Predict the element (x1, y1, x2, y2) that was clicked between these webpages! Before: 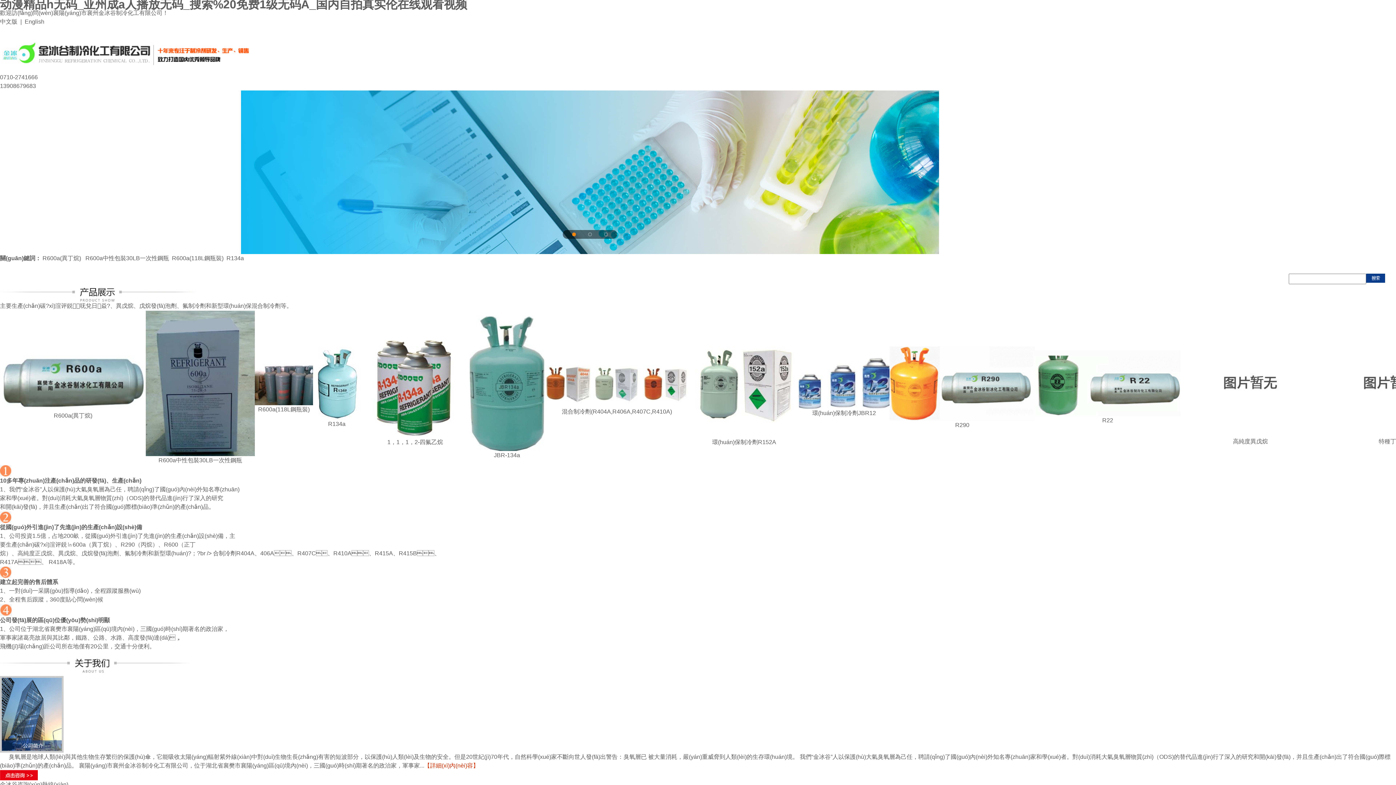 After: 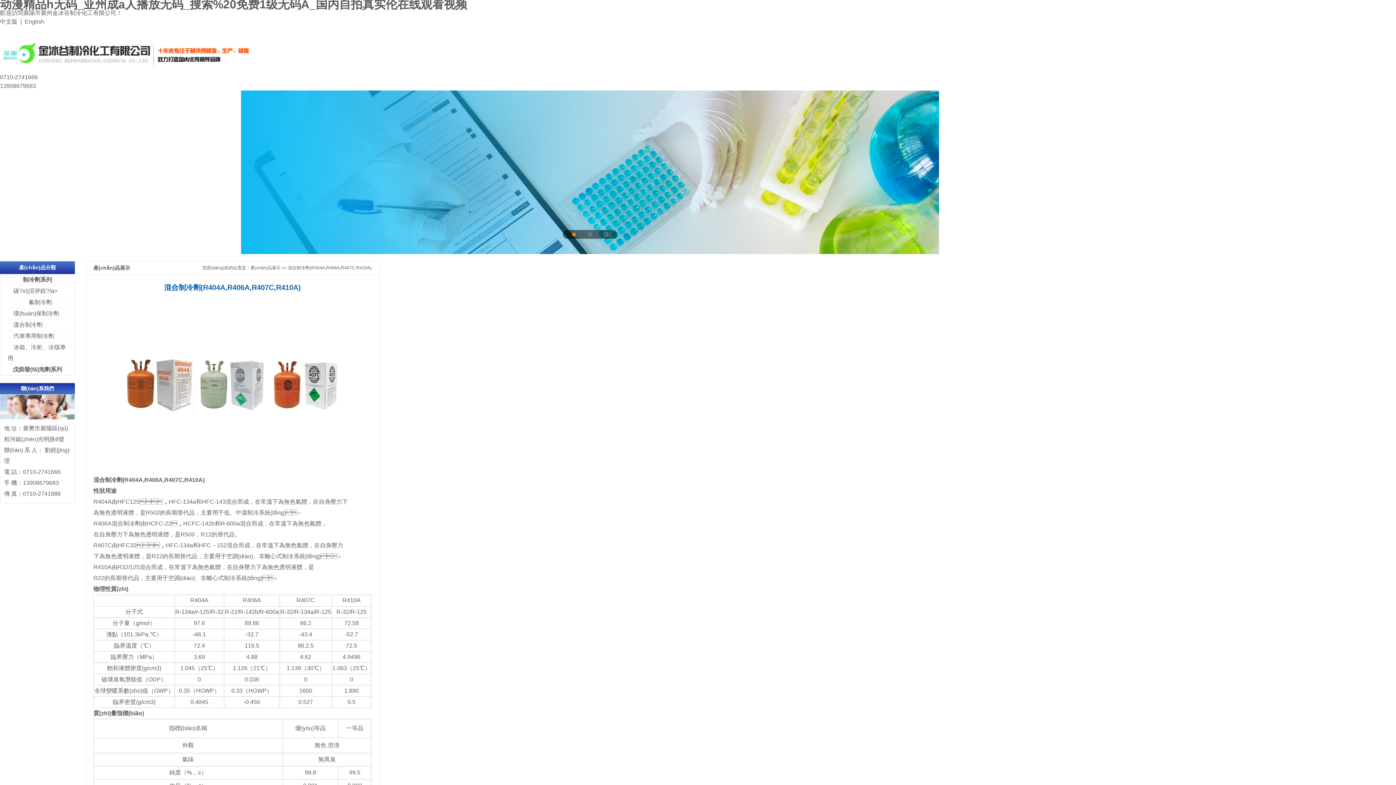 Action: bbox: (544, 359, 689, 416) label: 混合制冷劑(R404A,R406A,R407C,R410A)